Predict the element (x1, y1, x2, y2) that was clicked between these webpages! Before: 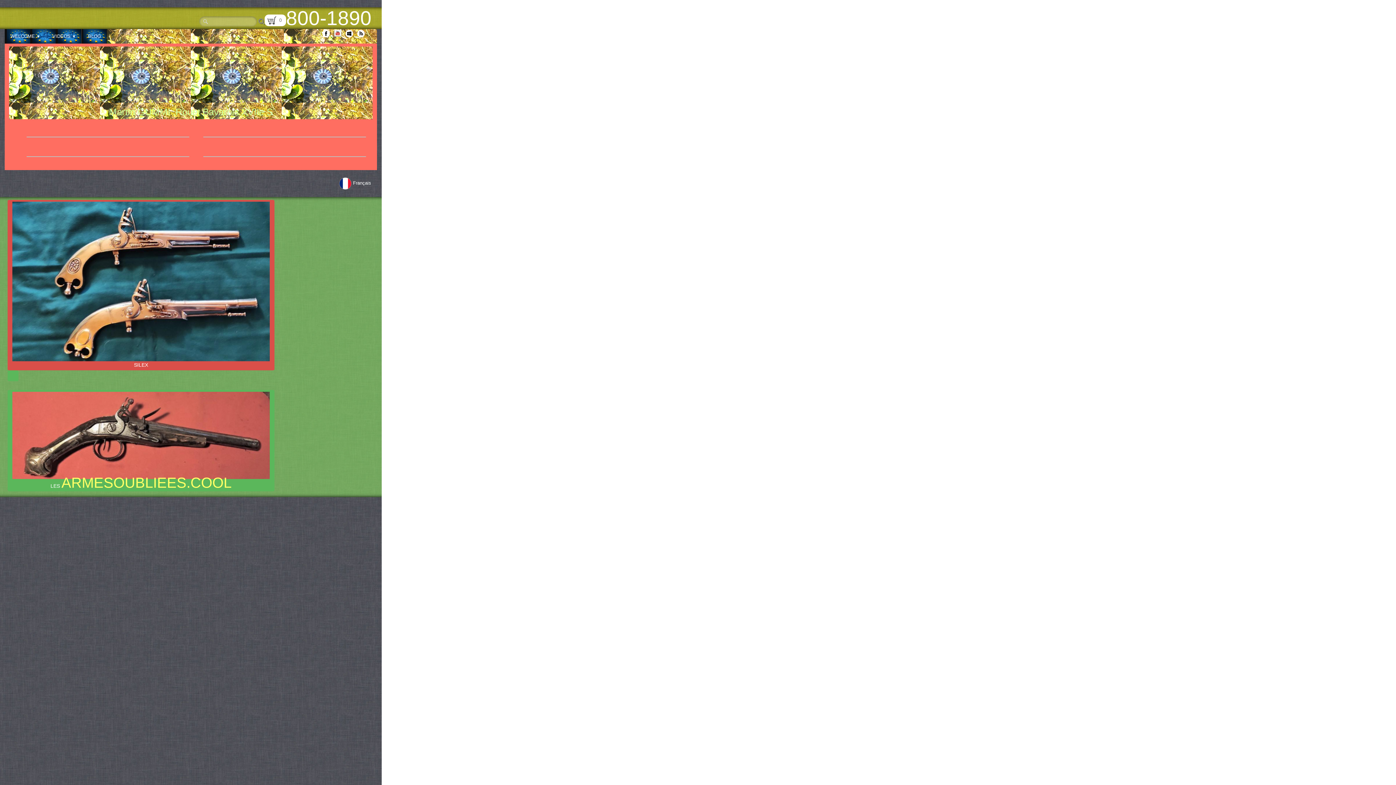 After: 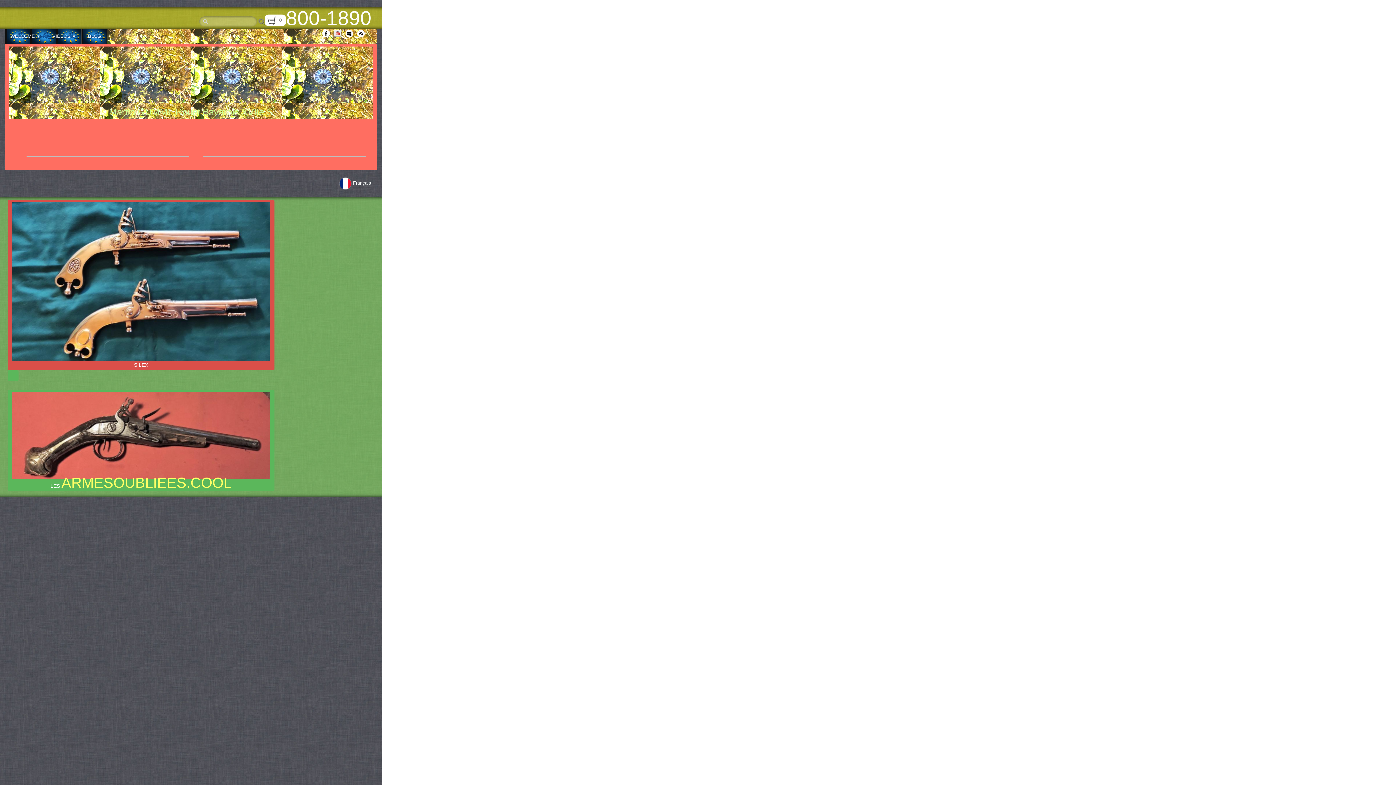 Action: bbox: (356, 30, 368, 35)